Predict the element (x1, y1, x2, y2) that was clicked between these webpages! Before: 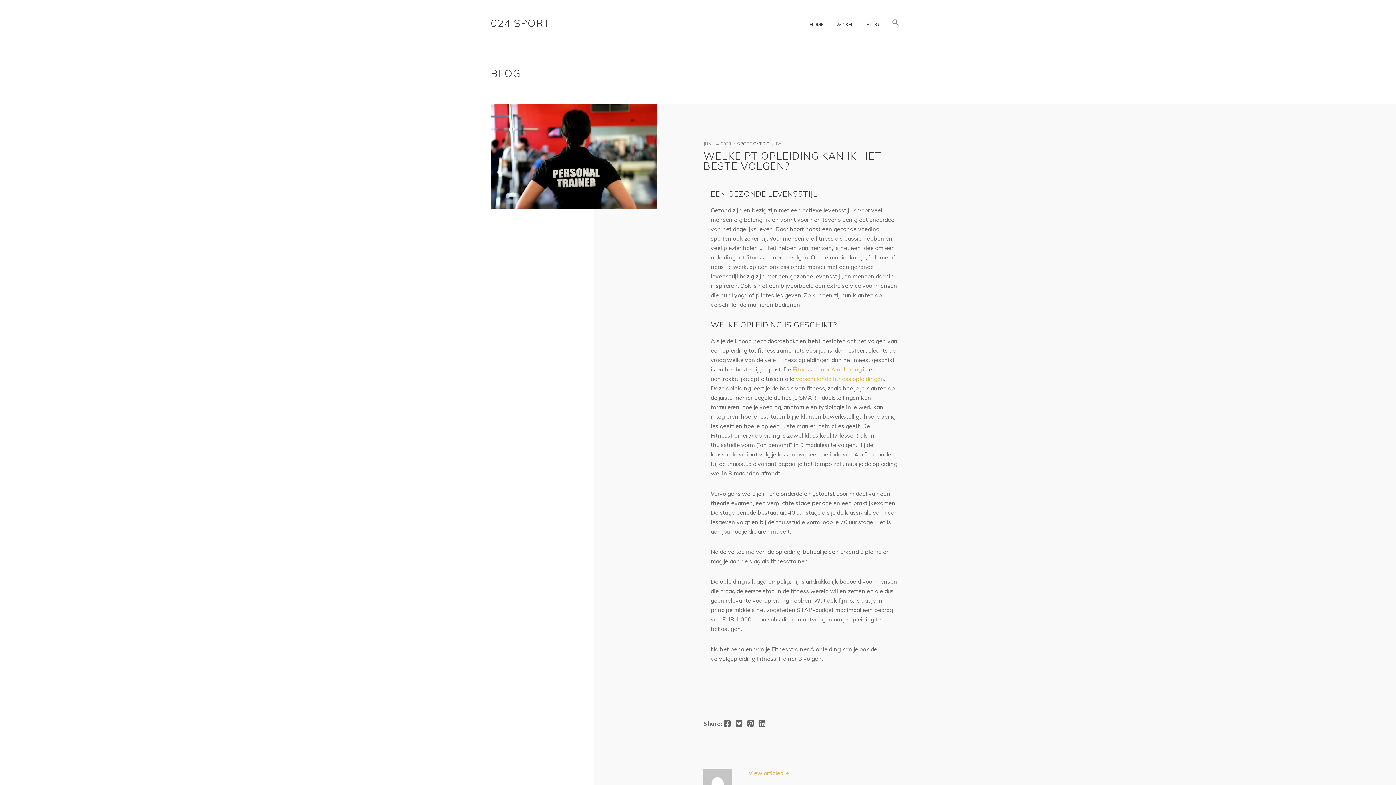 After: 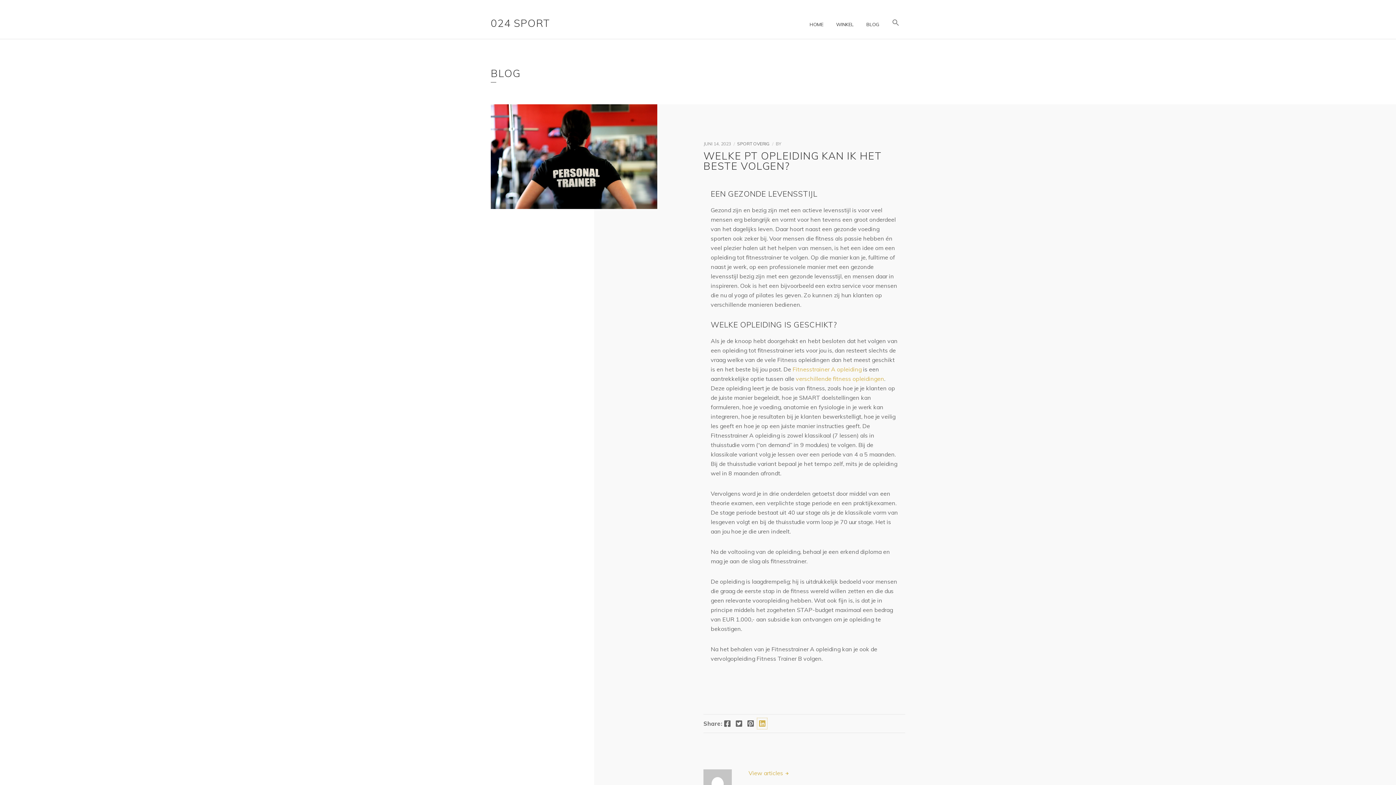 Action: label: LinkedIn bbox: (757, 718, 767, 729)